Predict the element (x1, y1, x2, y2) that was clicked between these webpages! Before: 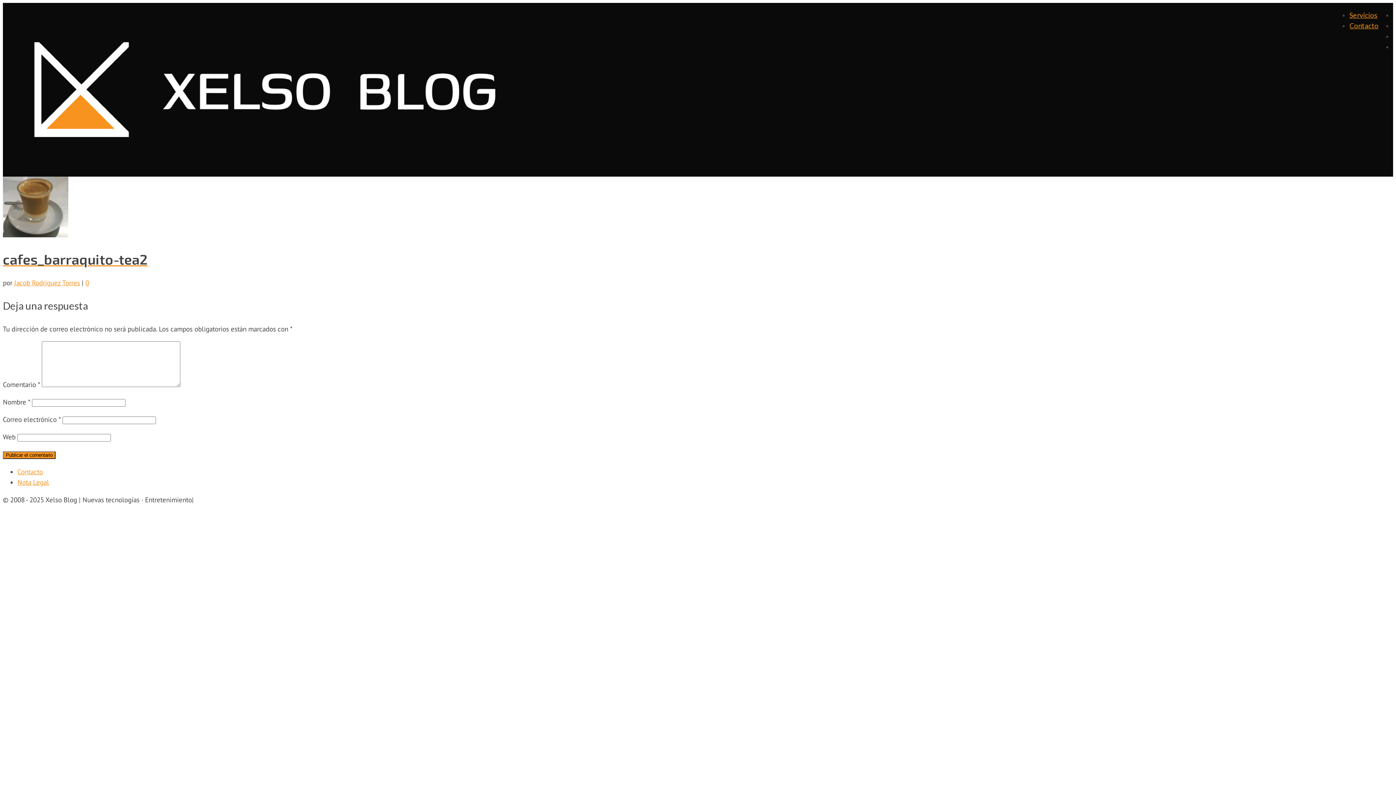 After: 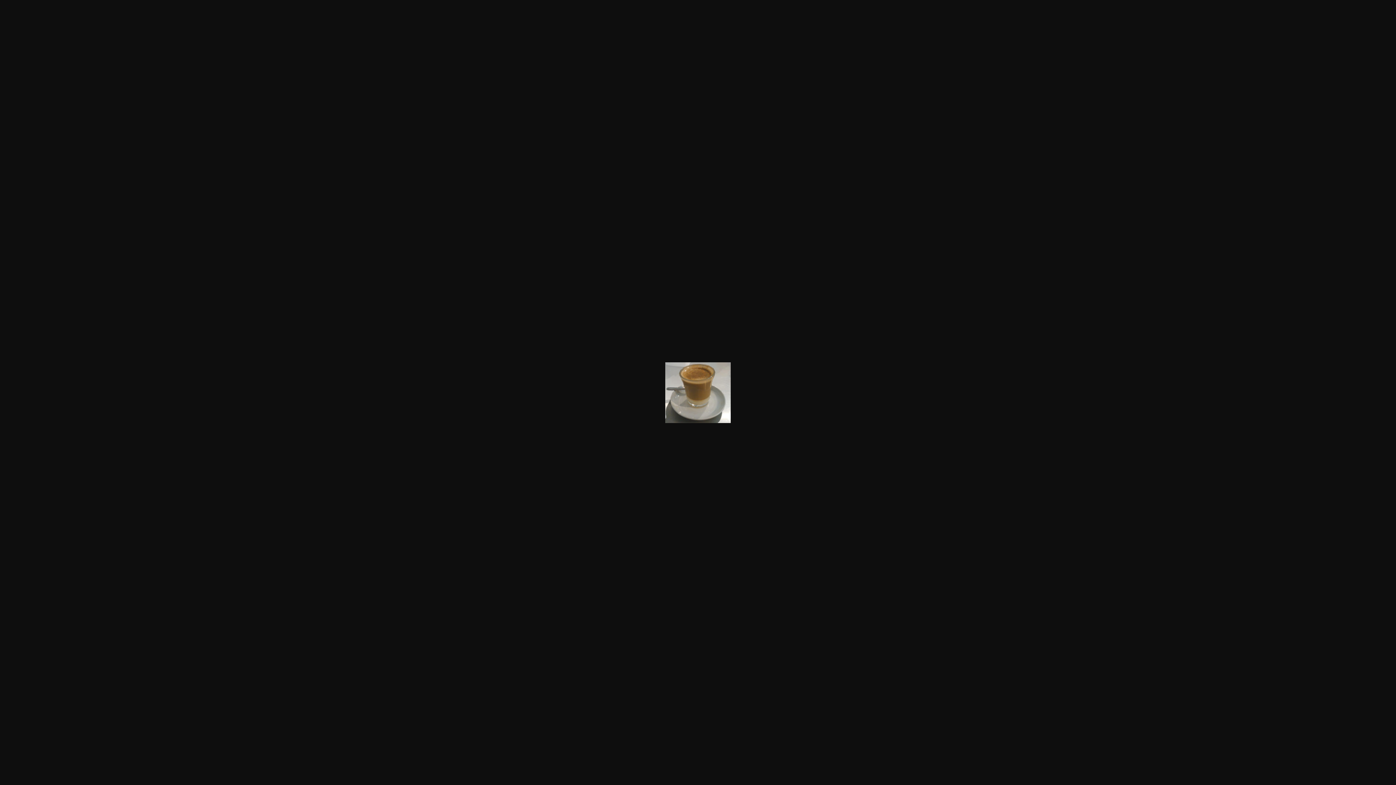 Action: bbox: (2, 230, 68, 239)